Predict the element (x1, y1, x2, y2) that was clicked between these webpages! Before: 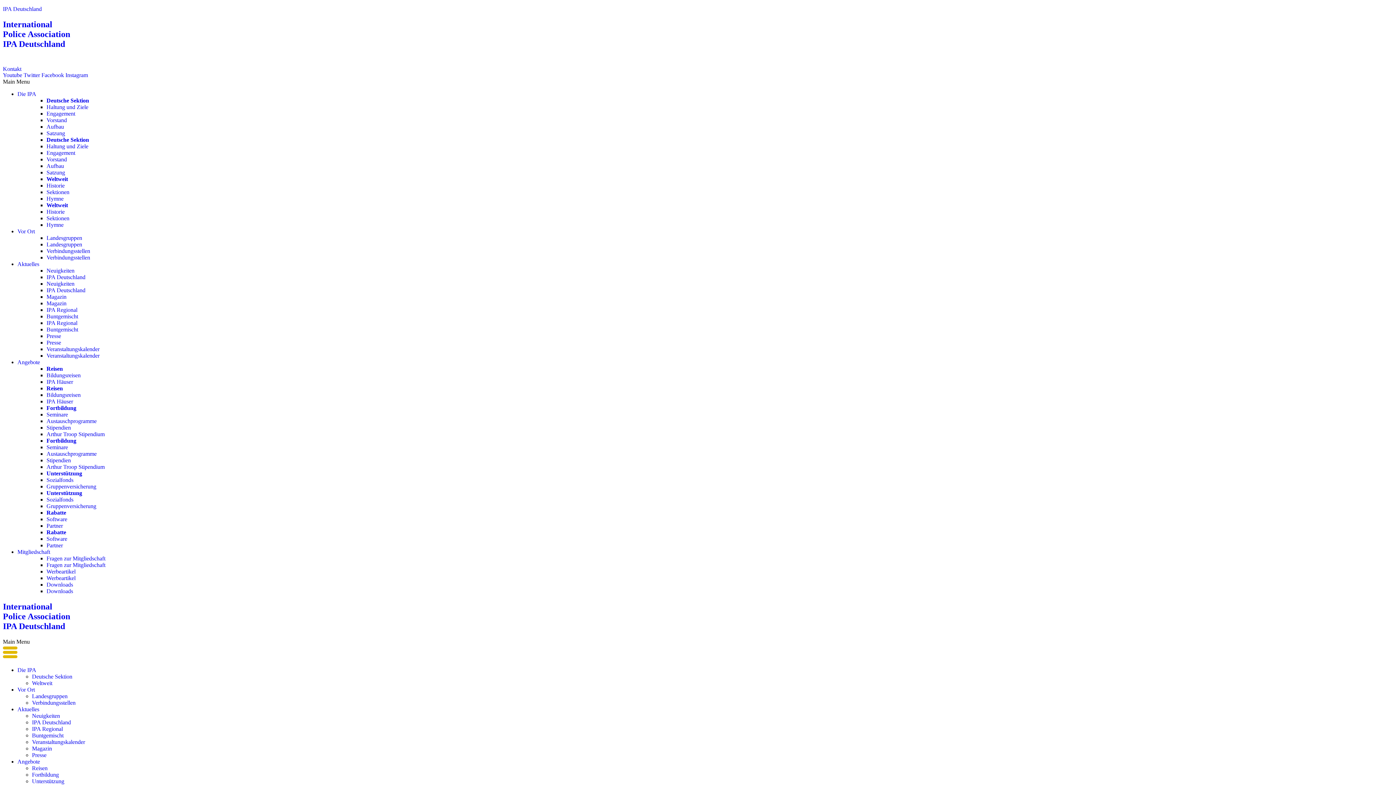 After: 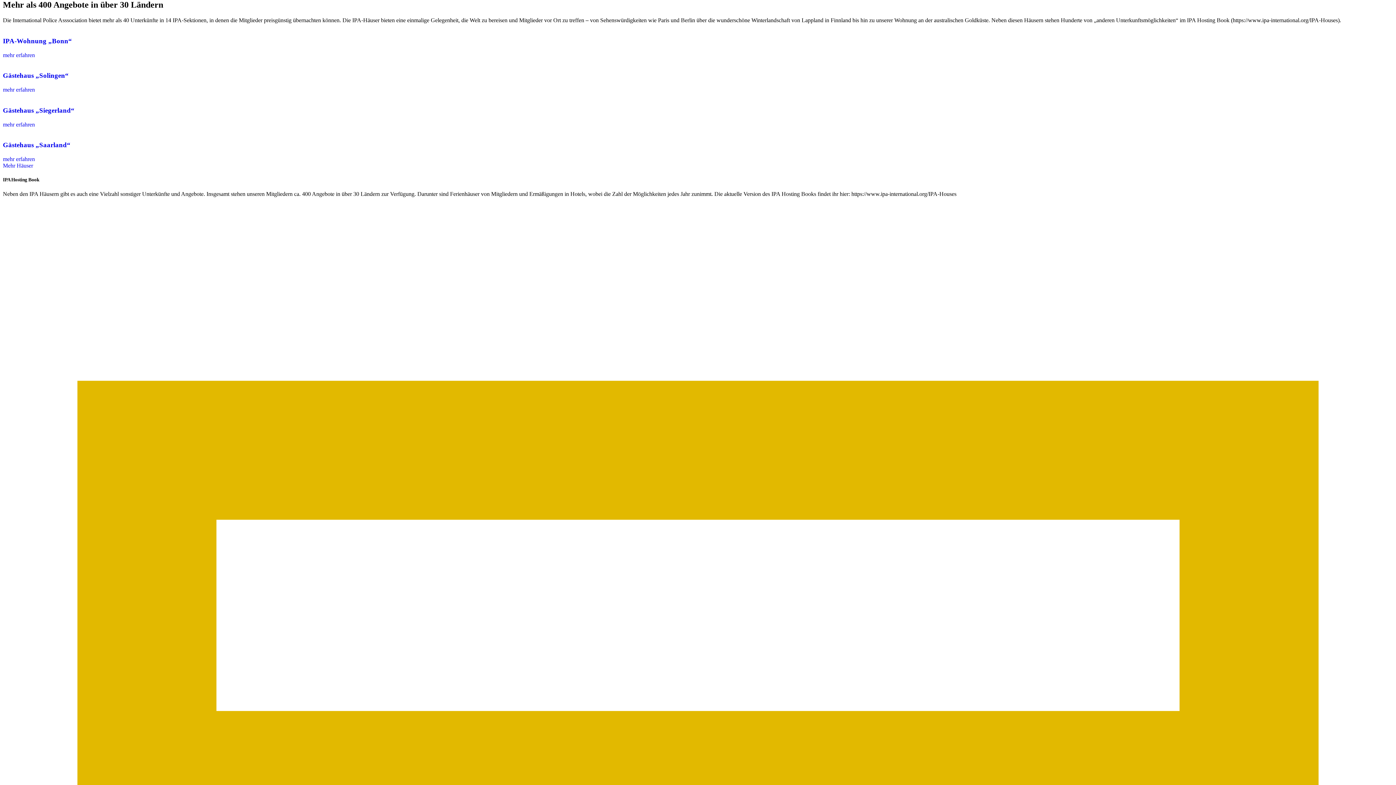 Action: label: IPA Häuser bbox: (46, 378, 73, 385)